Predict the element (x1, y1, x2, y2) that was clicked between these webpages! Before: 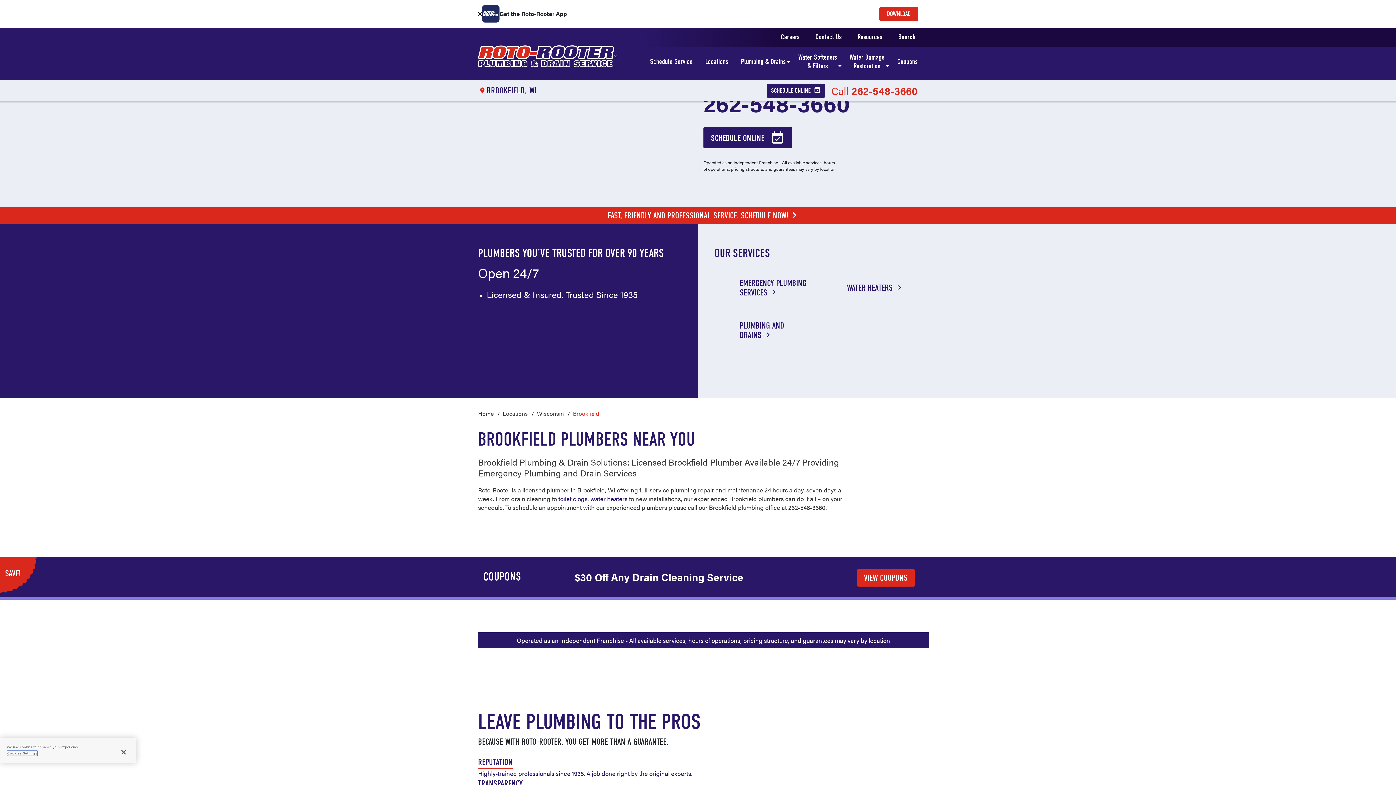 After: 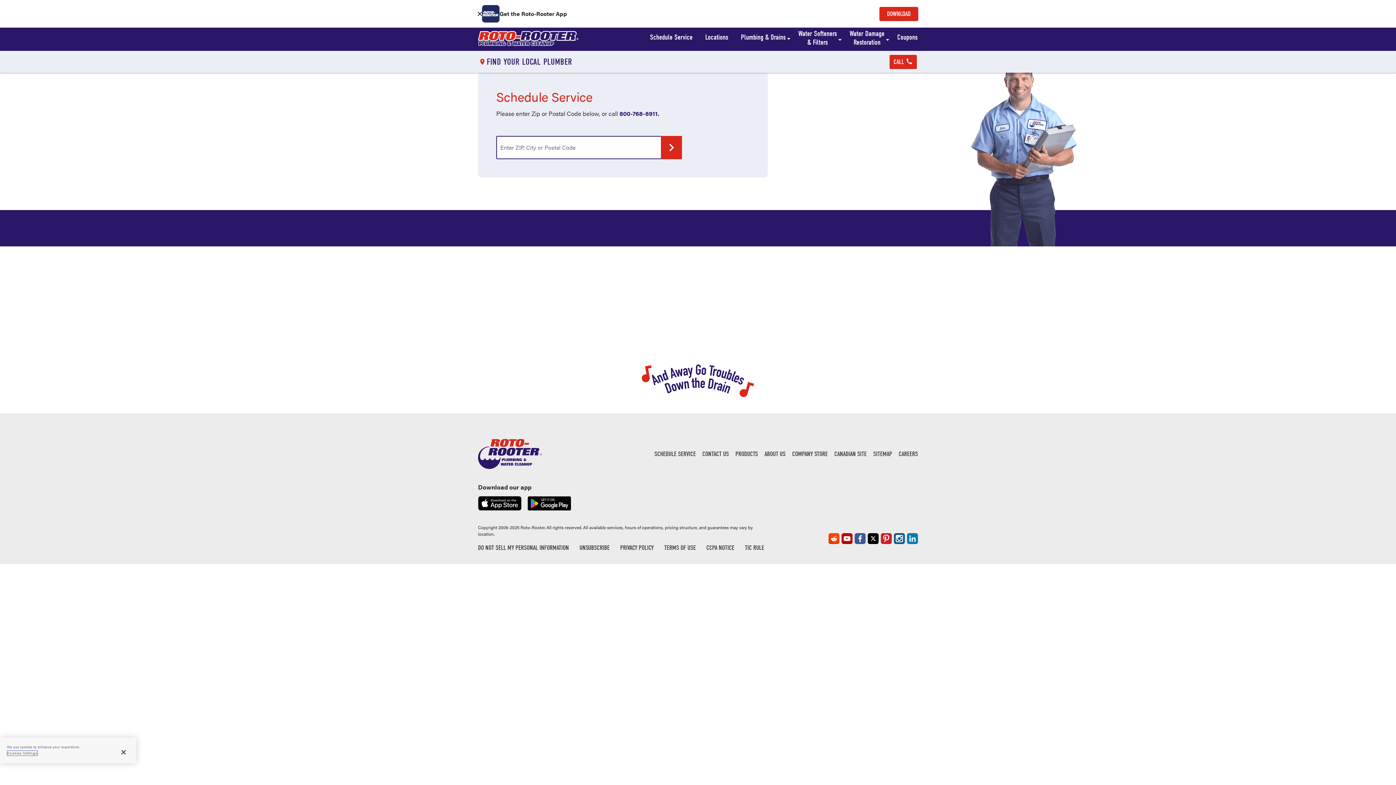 Action: bbox: (643, 46, 698, 79) label: Schedule Service